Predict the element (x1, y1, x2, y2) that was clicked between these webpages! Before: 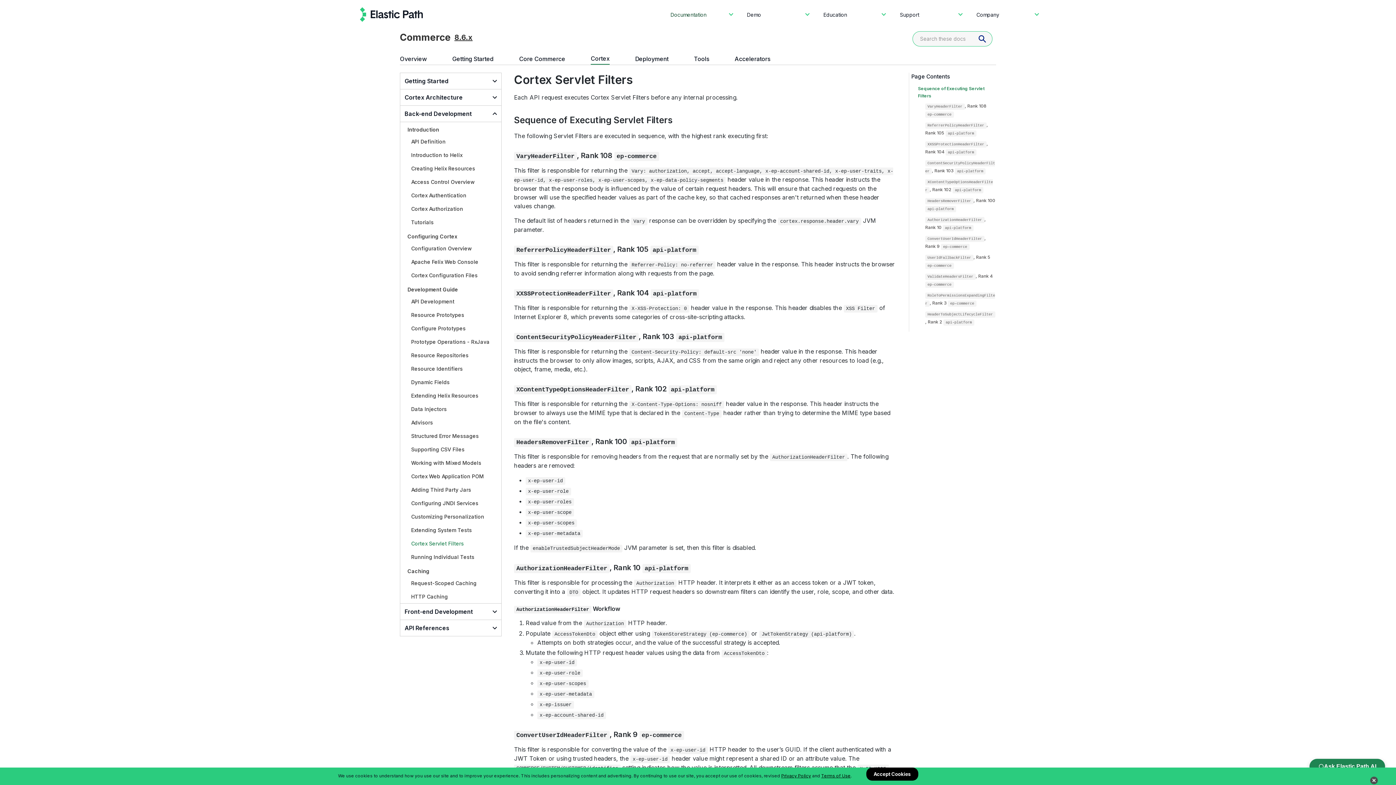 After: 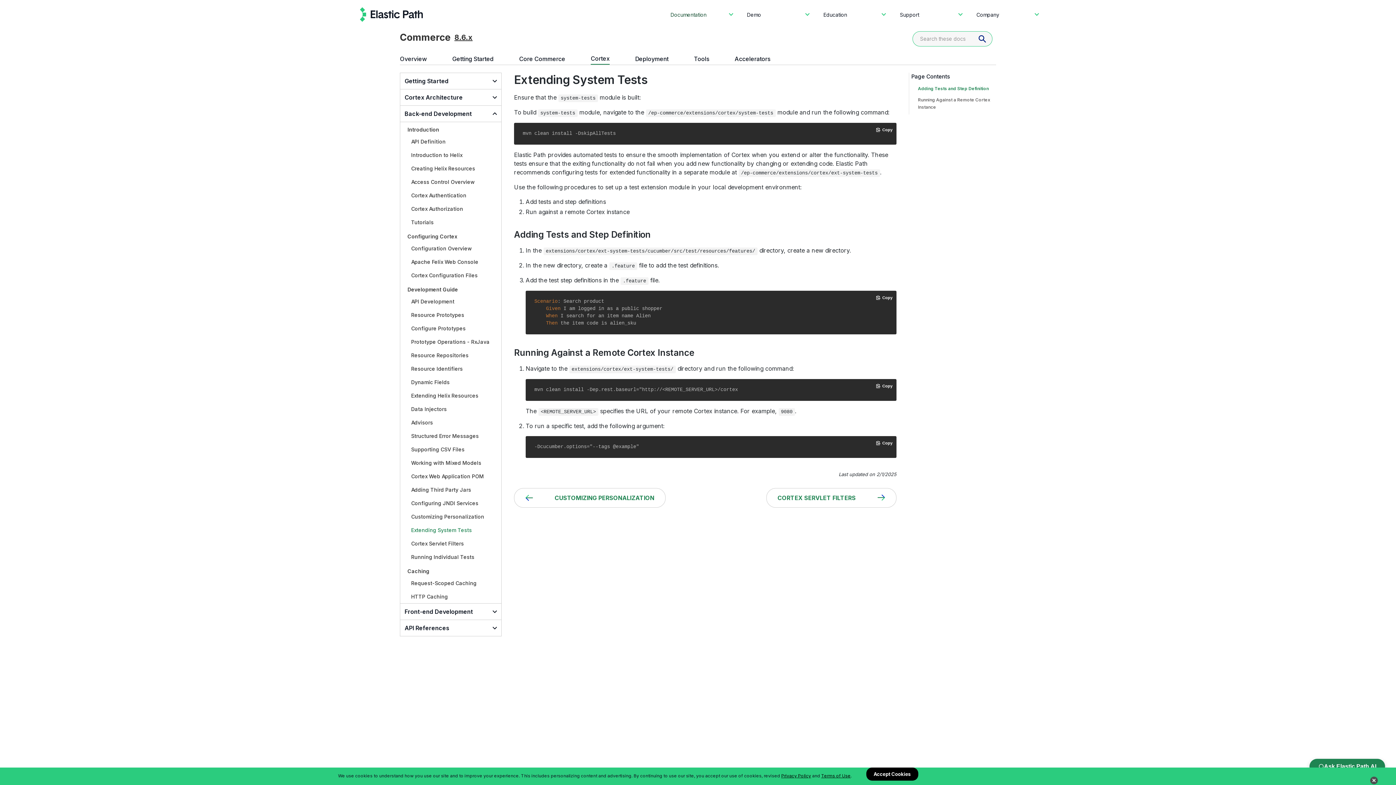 Action: bbox: (400, 523, 501, 537) label: Extending System Tests